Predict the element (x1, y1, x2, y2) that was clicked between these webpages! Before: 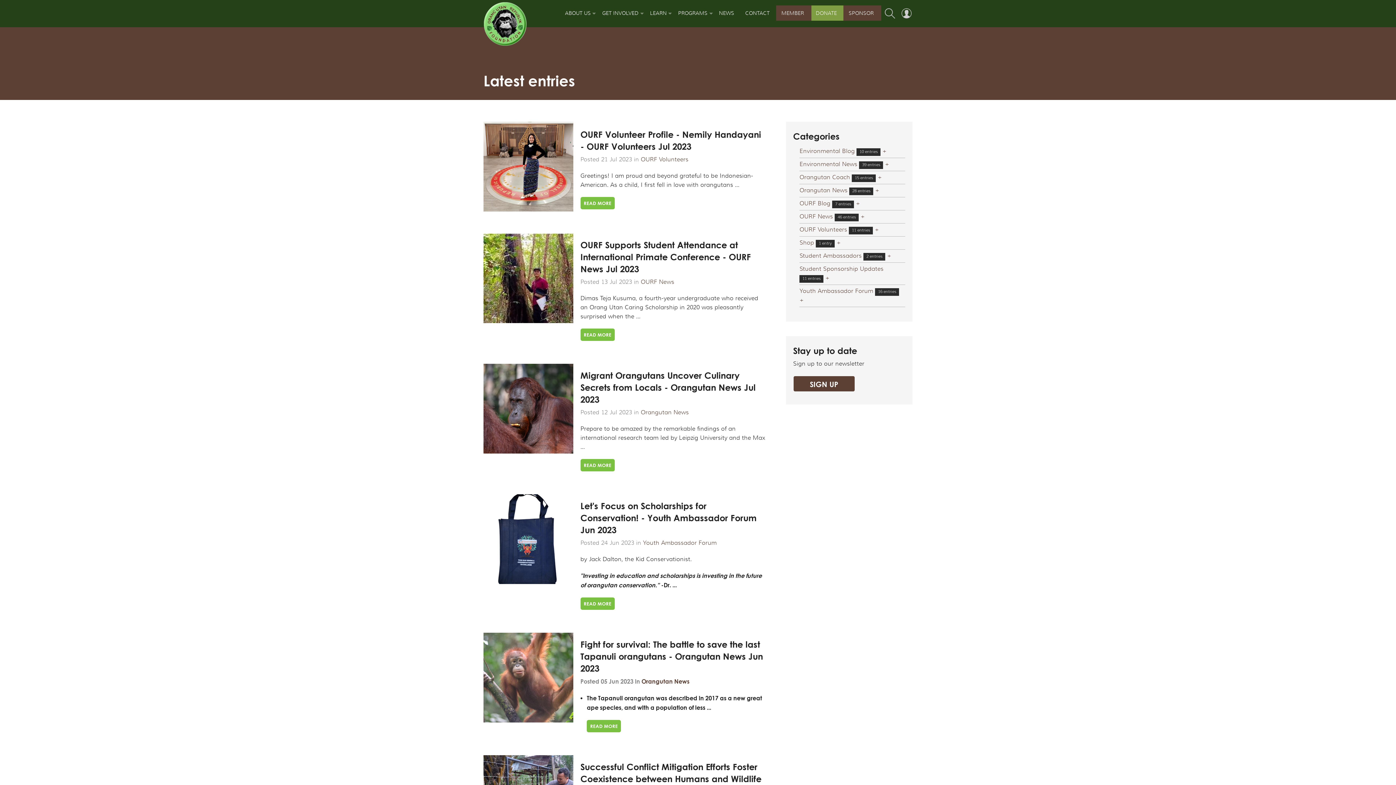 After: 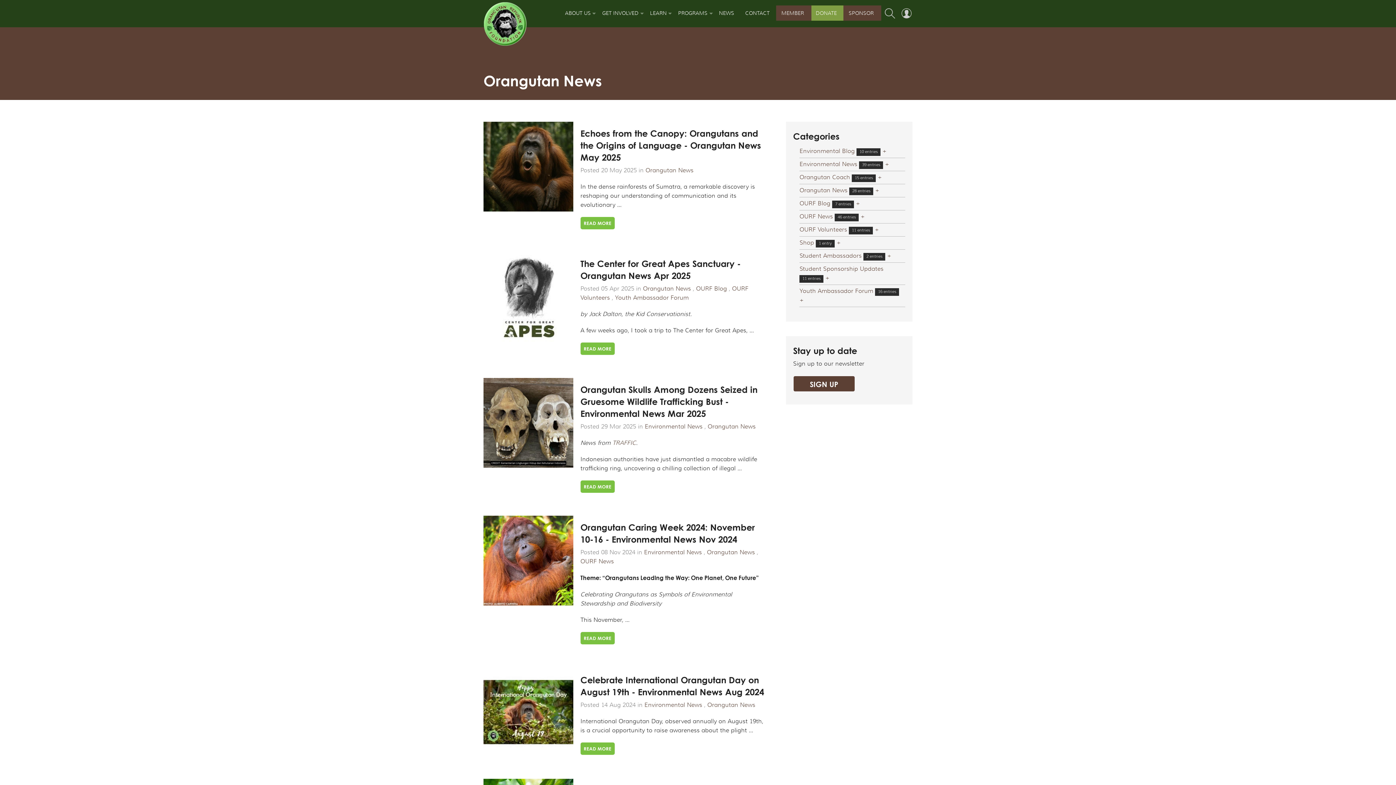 Action: label: Orangutan News bbox: (799, 186, 847, 194)